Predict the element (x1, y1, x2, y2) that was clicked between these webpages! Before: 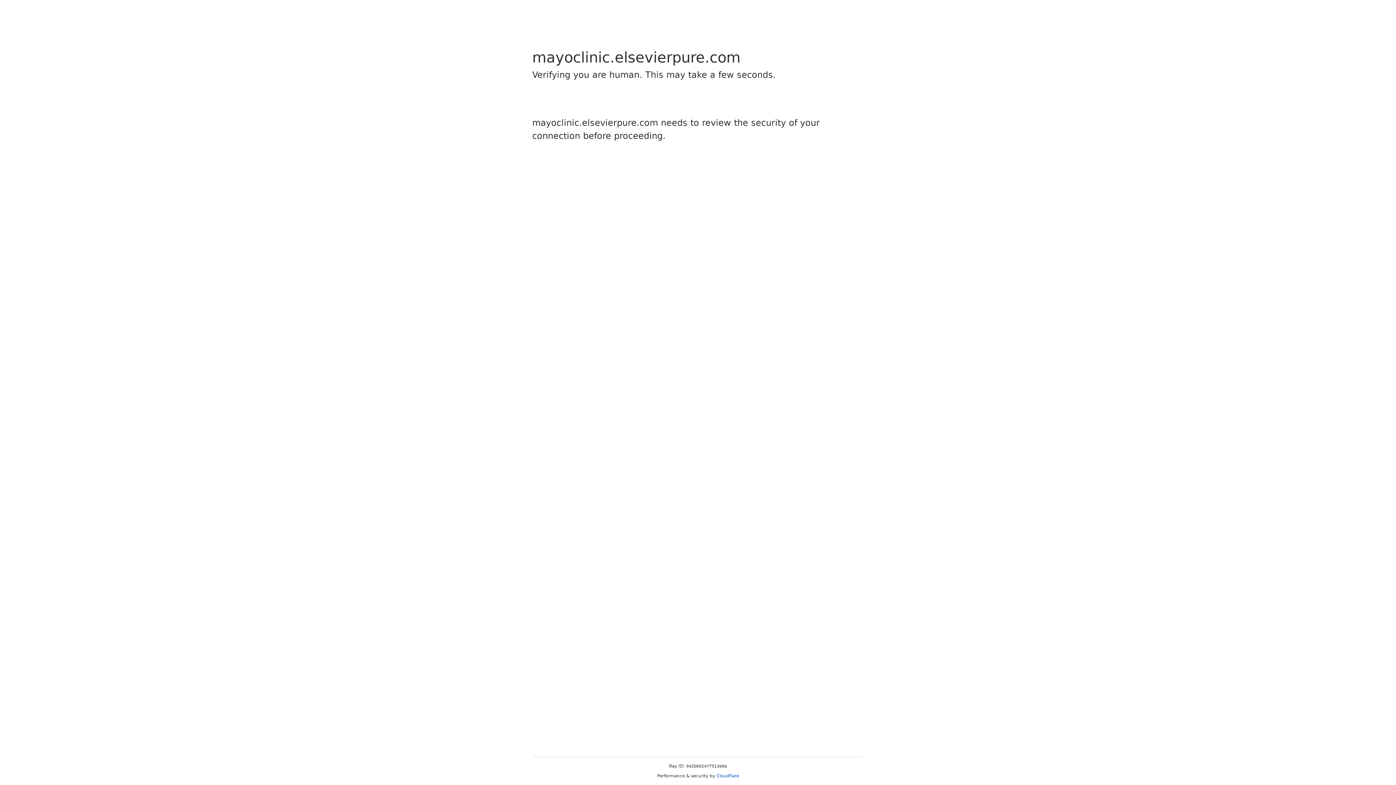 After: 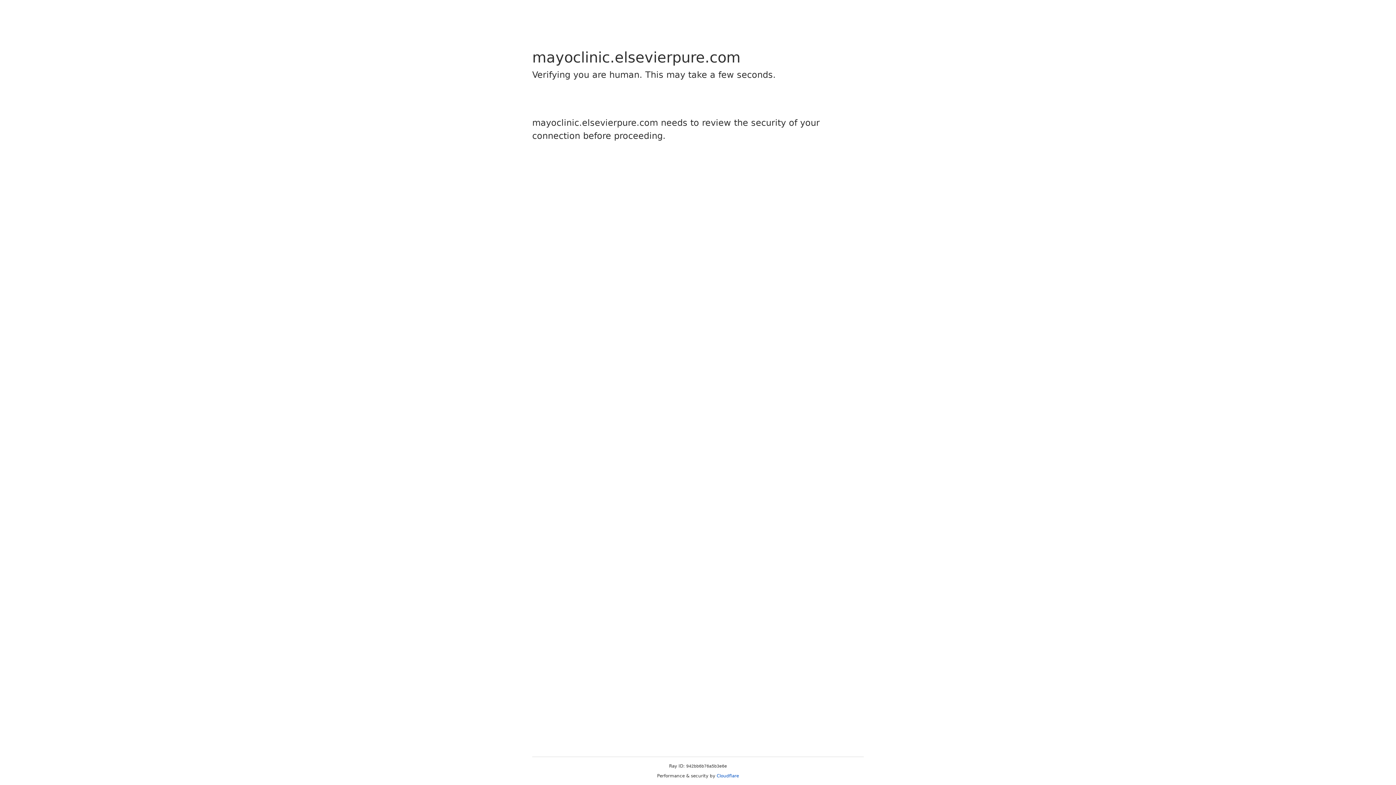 Action: label: Cloudflare bbox: (716, 773, 739, 778)